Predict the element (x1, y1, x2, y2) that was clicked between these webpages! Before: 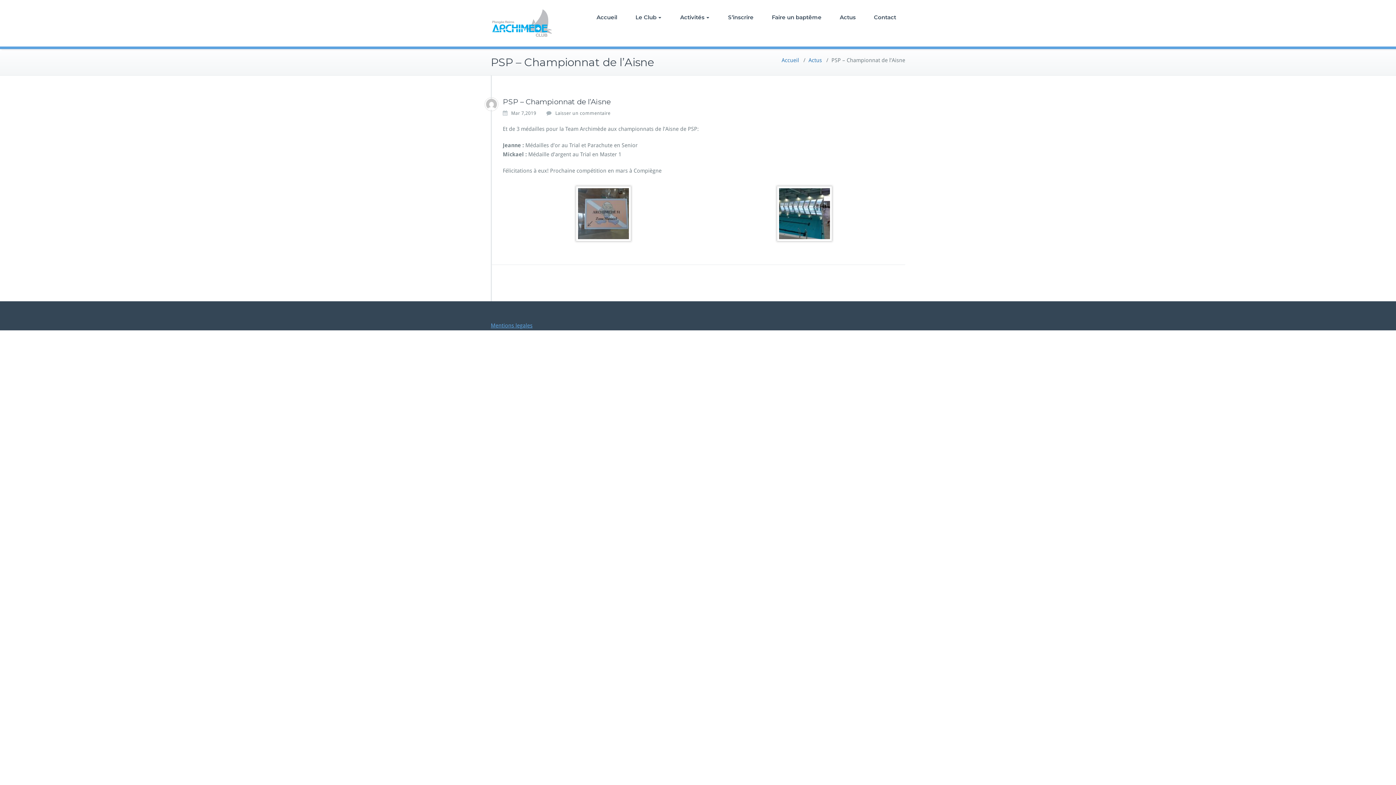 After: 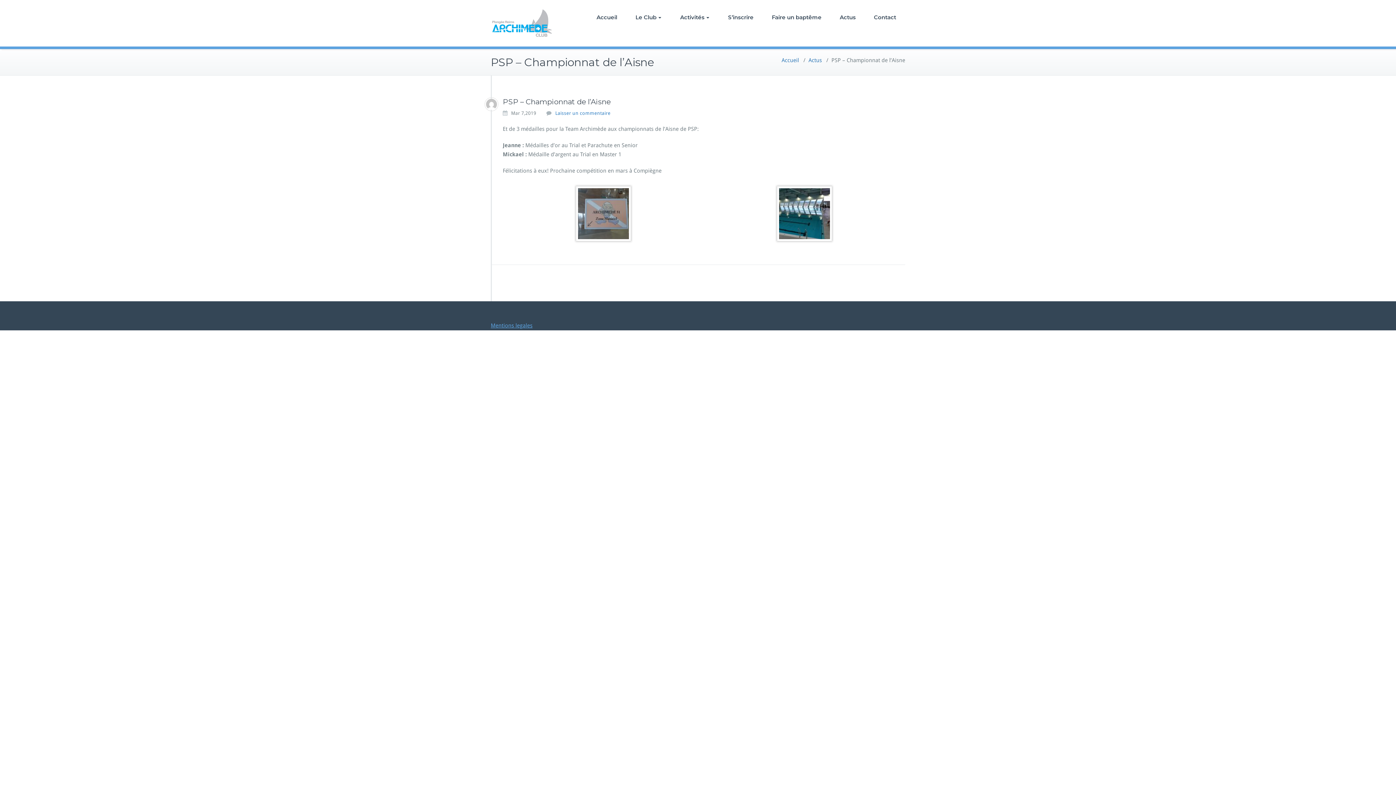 Action: bbox: (555, 109, 610, 117) label: Laisser un commentaire